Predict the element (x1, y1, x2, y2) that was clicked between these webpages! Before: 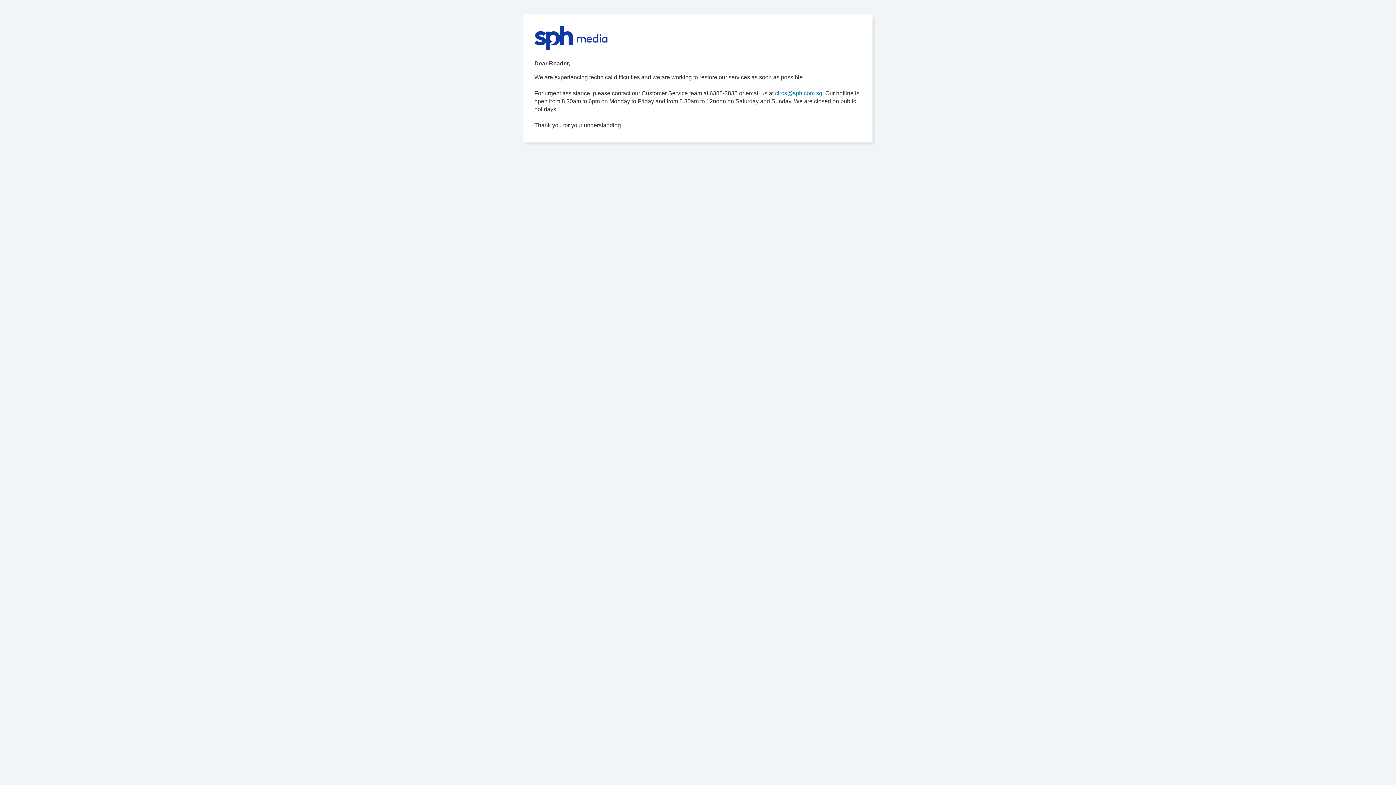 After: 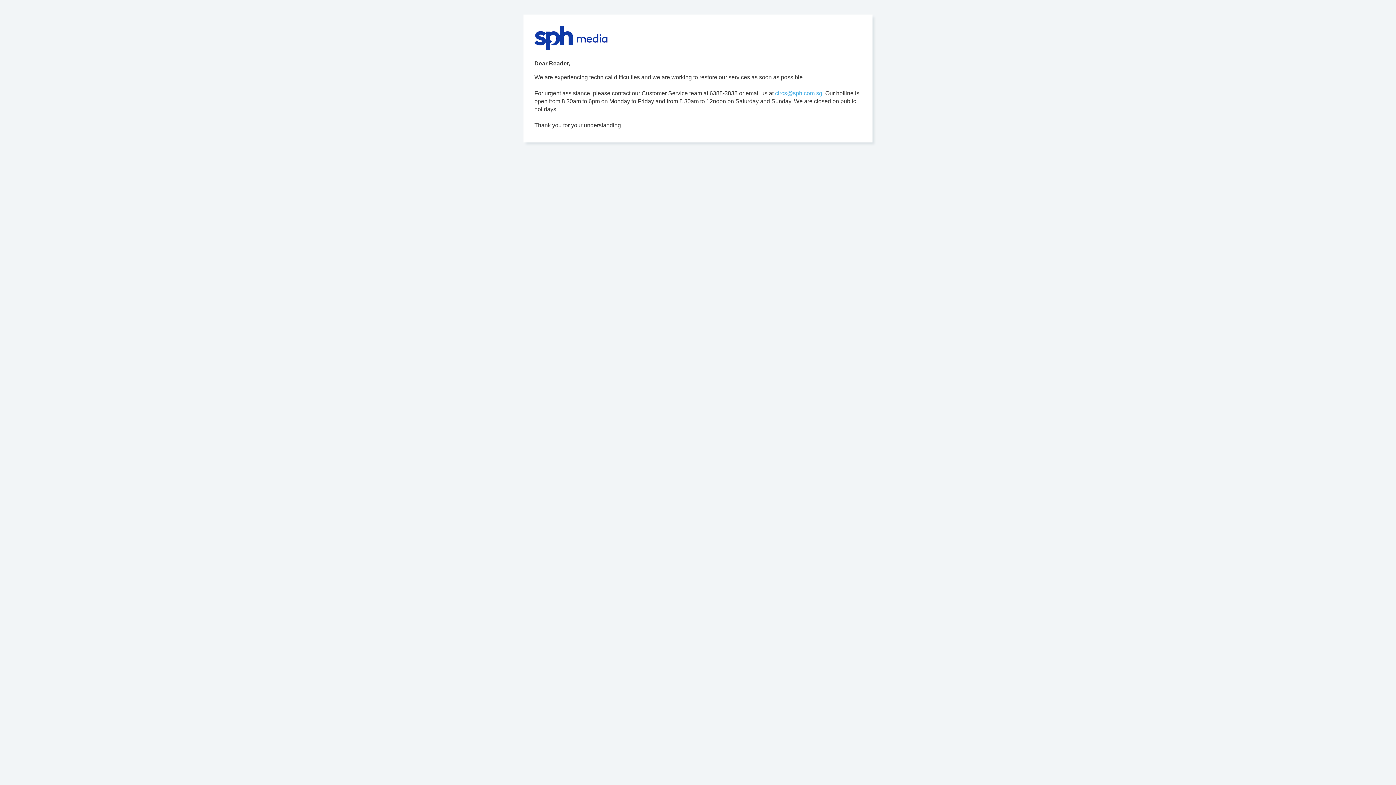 Action: label: circs@sph.com.sg. bbox: (775, 90, 824, 96)